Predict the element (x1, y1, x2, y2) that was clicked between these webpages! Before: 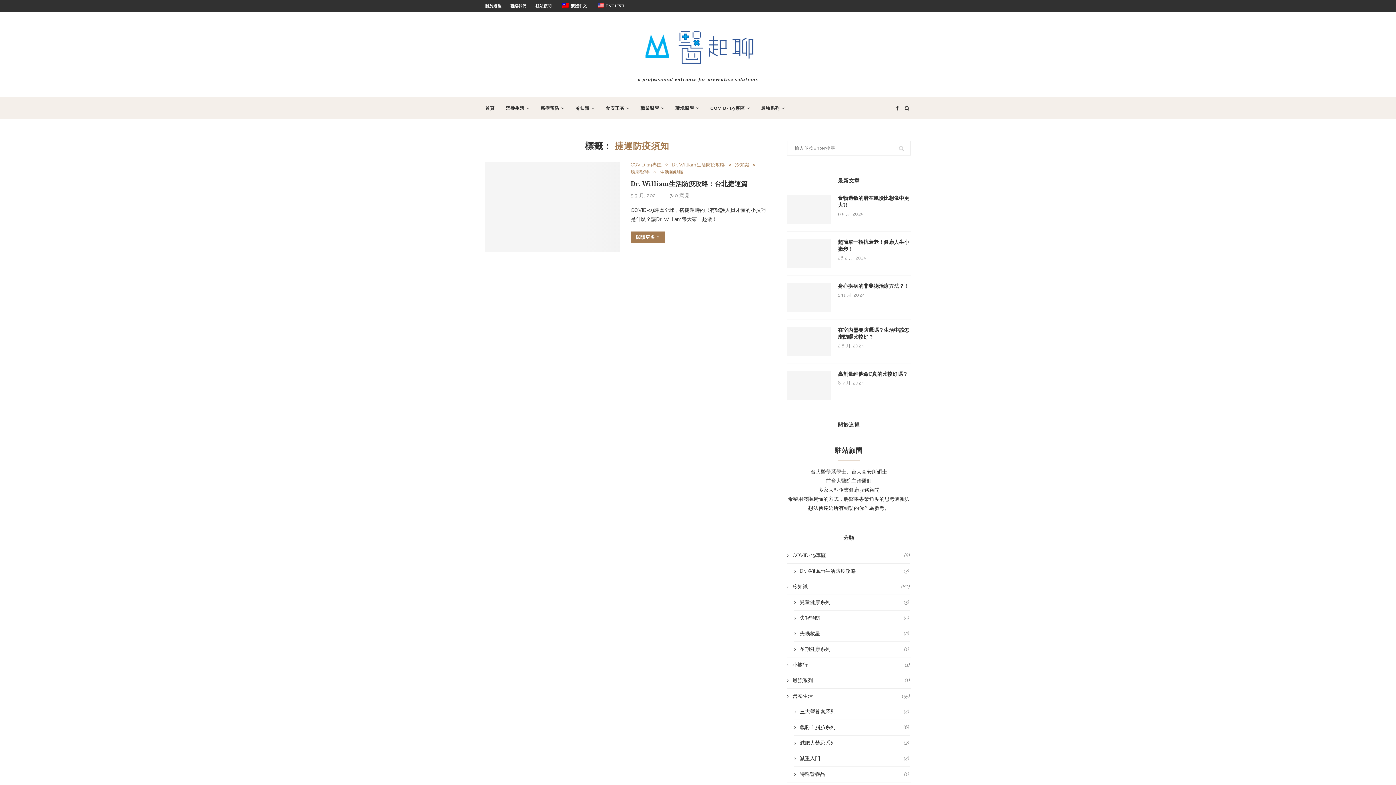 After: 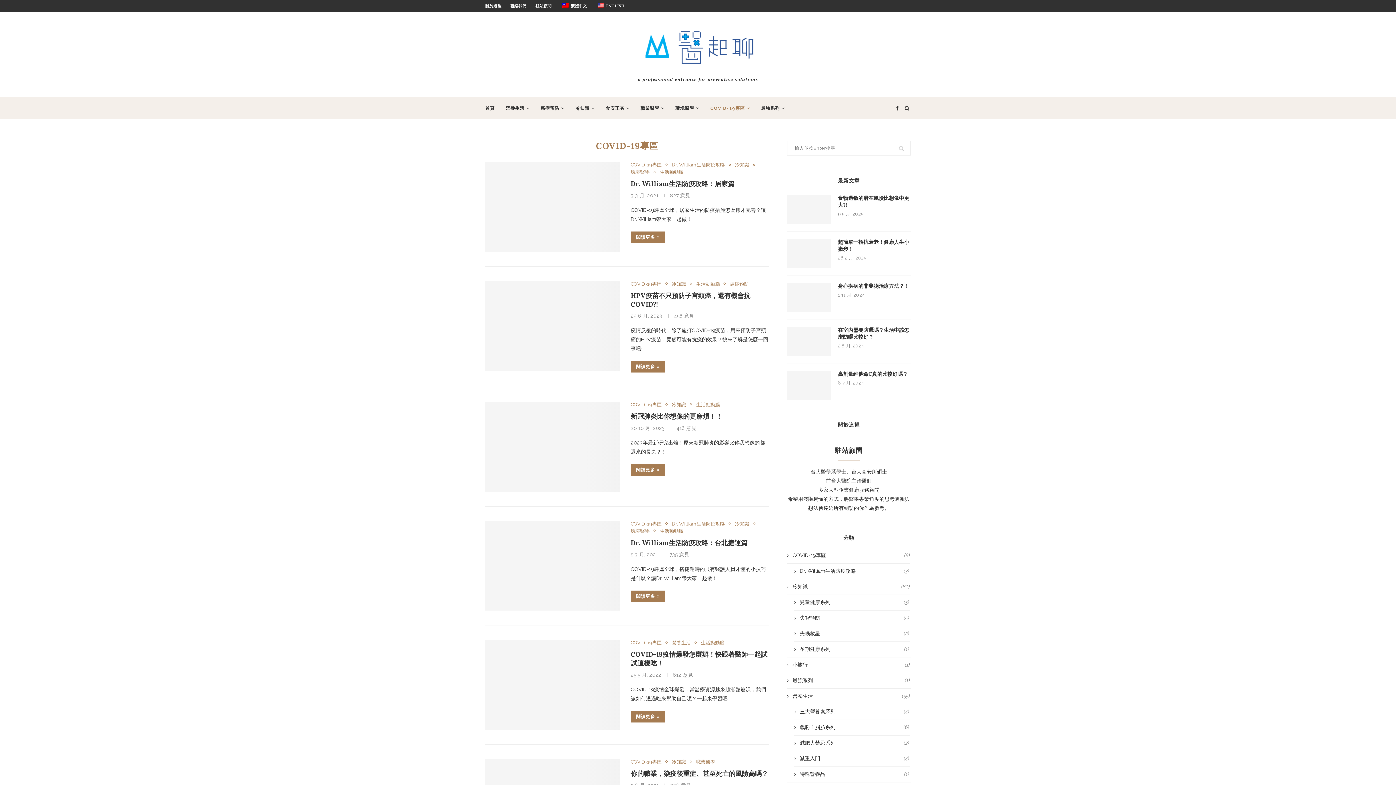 Action: label: COVID-19專區 bbox: (710, 97, 750, 119)